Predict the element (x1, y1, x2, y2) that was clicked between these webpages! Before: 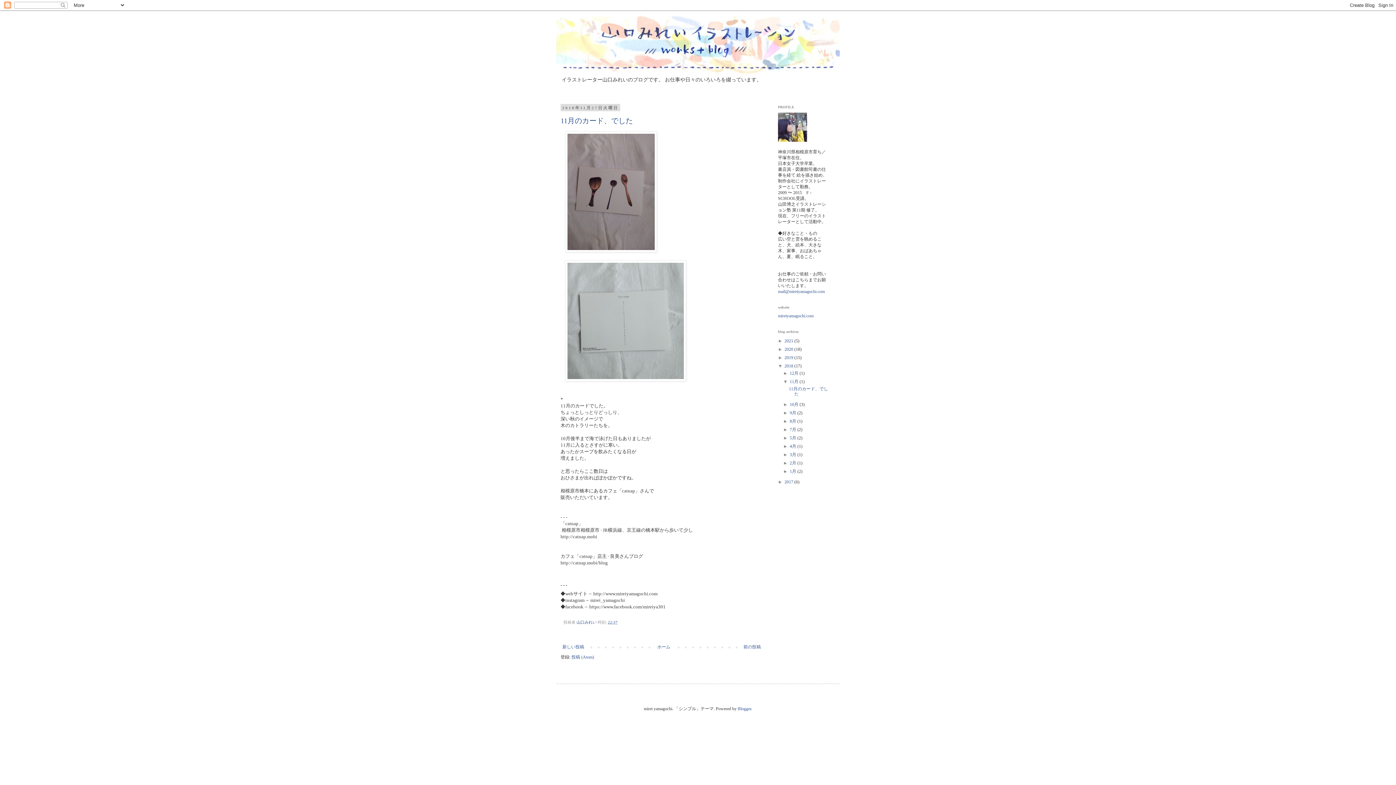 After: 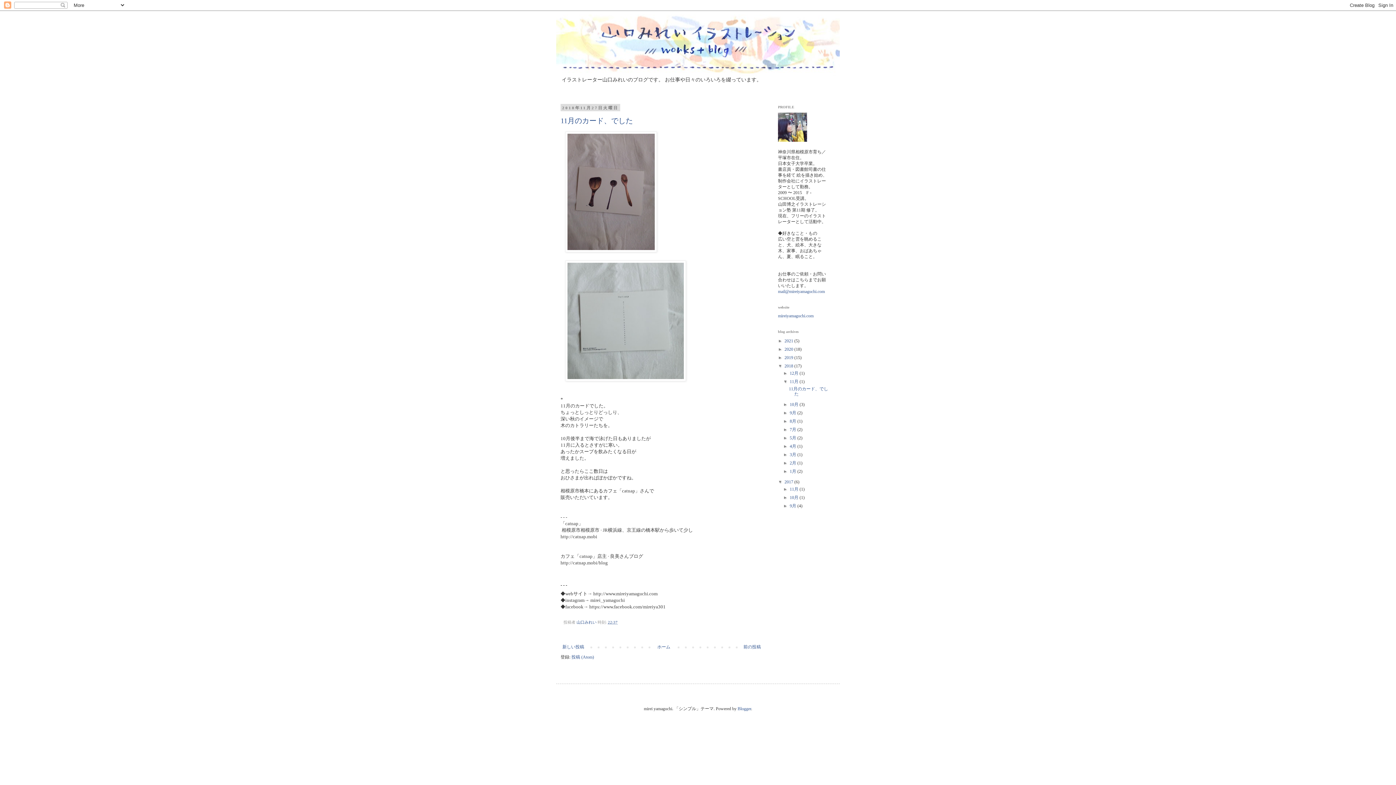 Action: bbox: (778, 479, 784, 484) label: ►  